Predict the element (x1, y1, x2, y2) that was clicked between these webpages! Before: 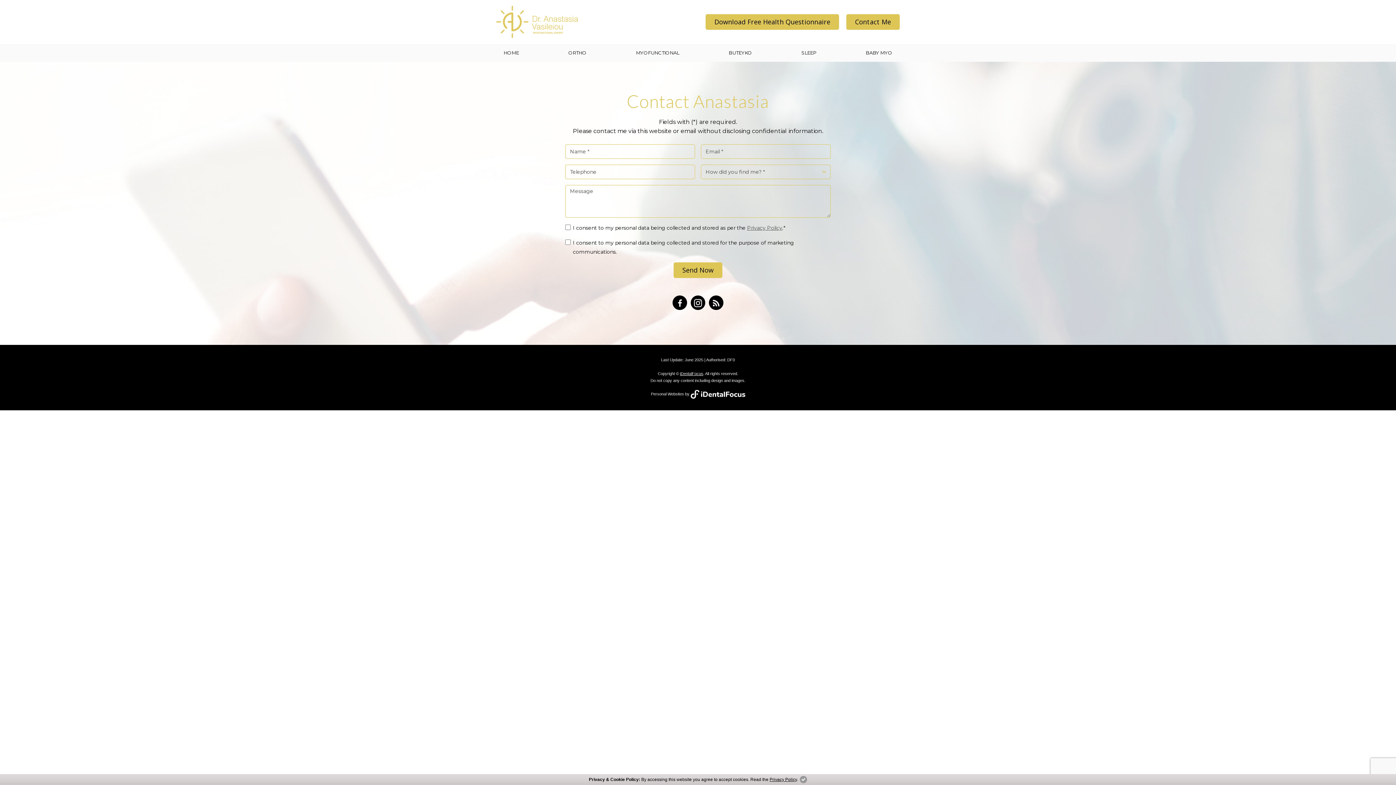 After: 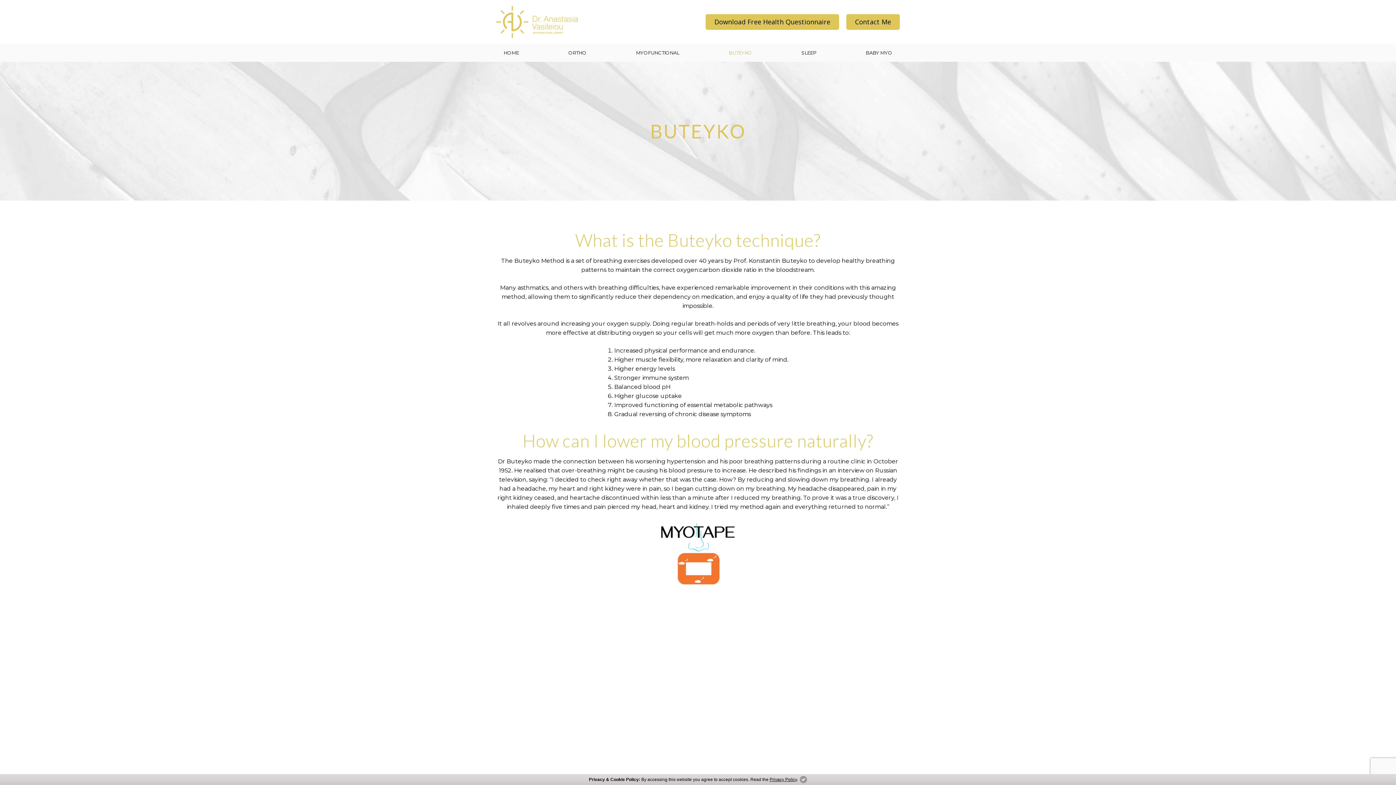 Action: label: BUTEYKO bbox: (728, 44, 752, 61)